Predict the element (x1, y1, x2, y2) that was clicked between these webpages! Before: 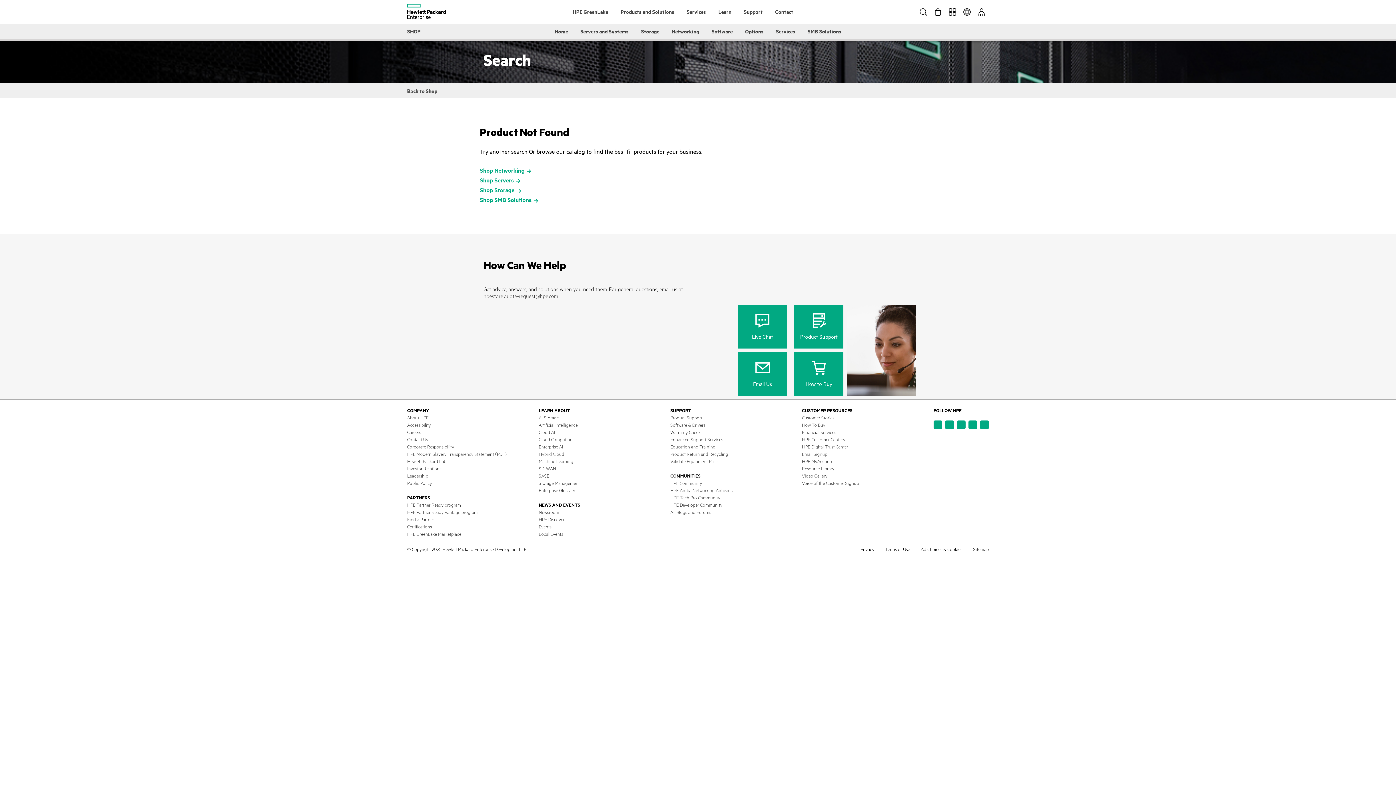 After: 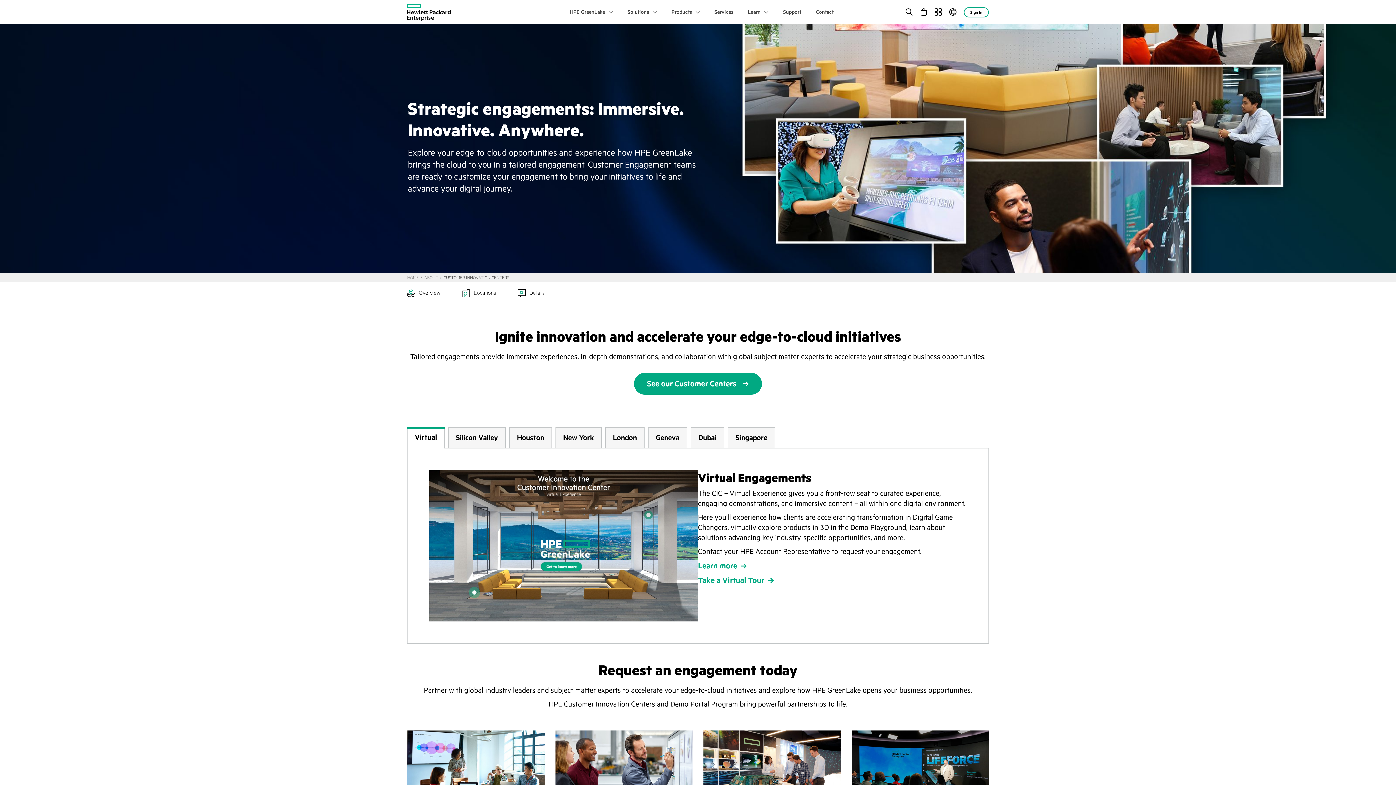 Action: label: HPE Digital Trust Center bbox: (802, 548, 848, 554)